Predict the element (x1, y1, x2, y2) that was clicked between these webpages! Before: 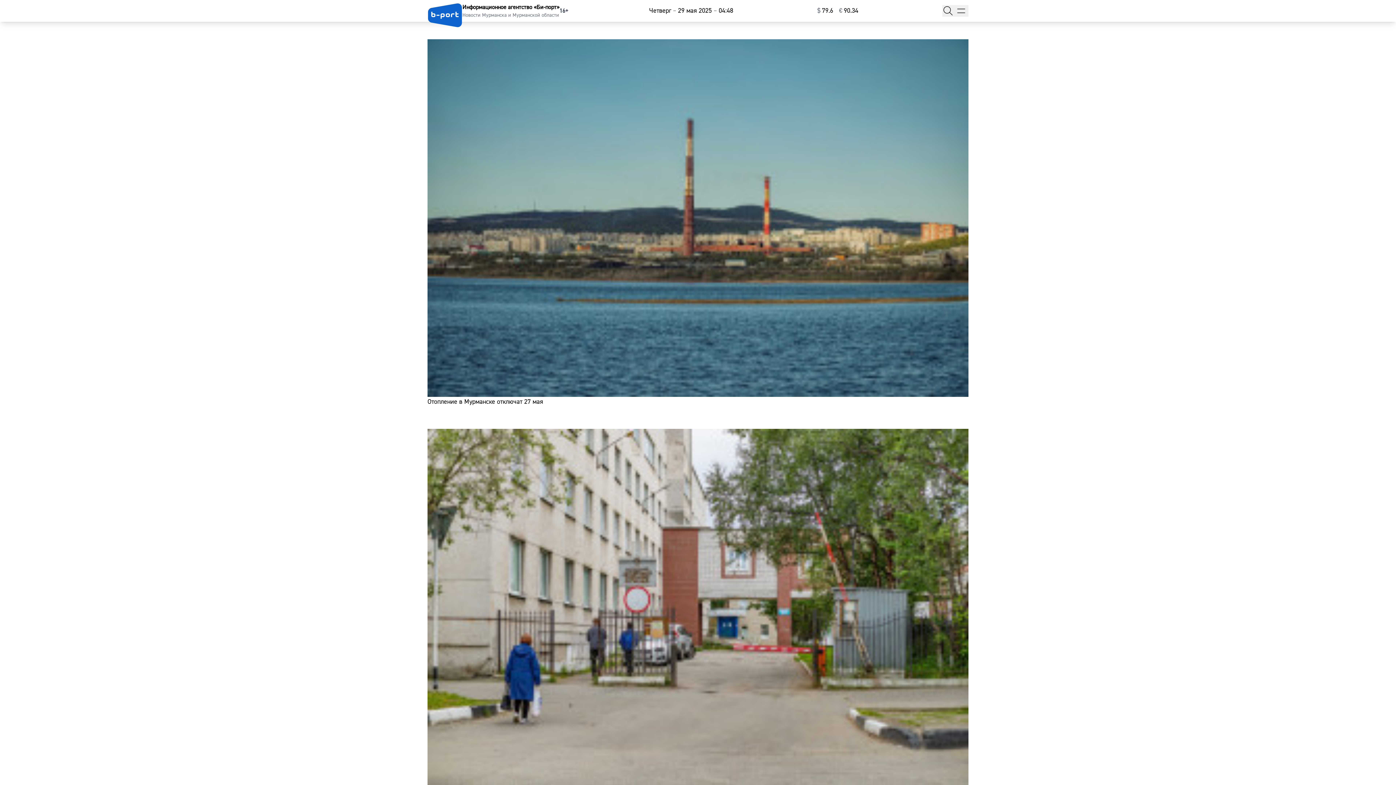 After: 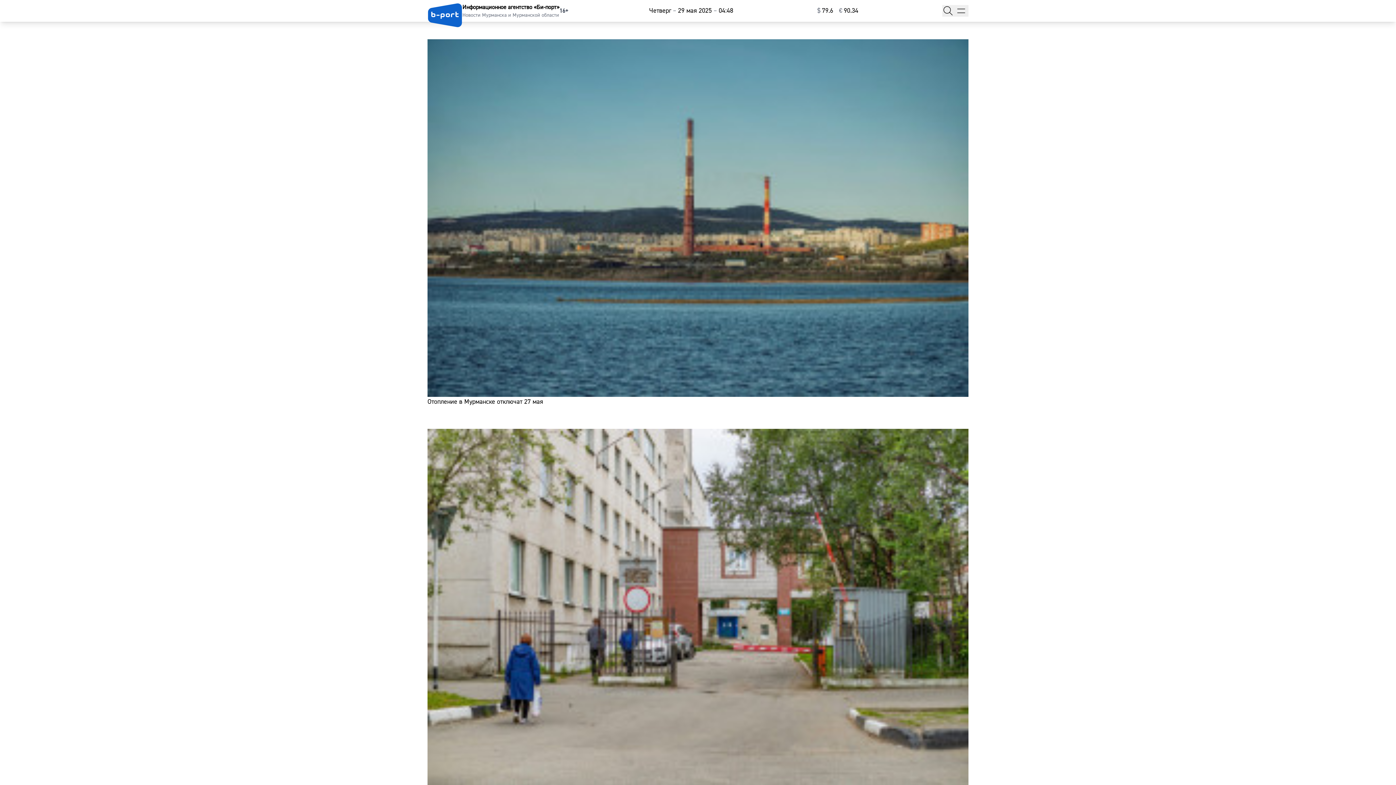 Action: bbox: (418, 30, 977, 416) label: Отопление в Мурманске отключат 27 мая